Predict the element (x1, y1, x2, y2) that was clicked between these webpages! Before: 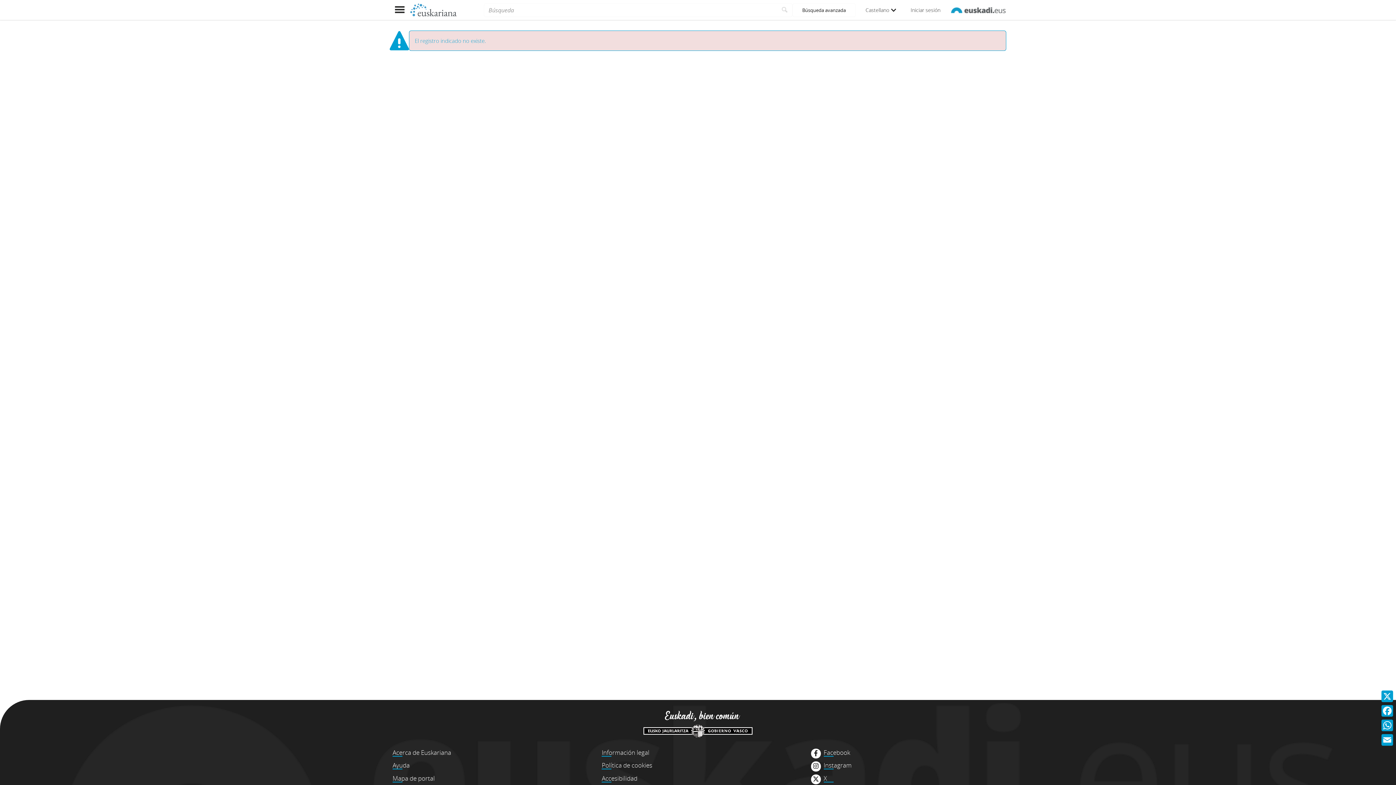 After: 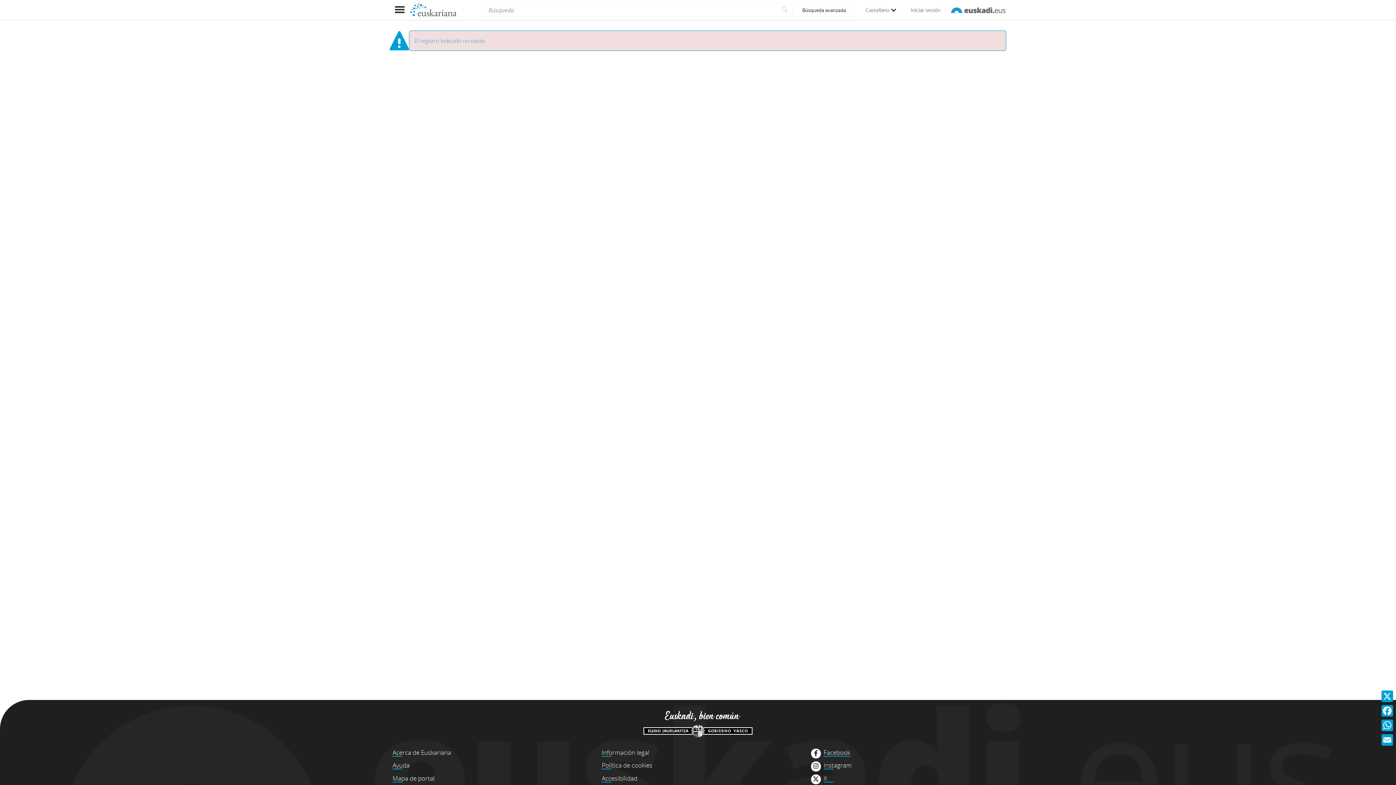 Action: label: Facebook bbox: (823, 748, 850, 757)